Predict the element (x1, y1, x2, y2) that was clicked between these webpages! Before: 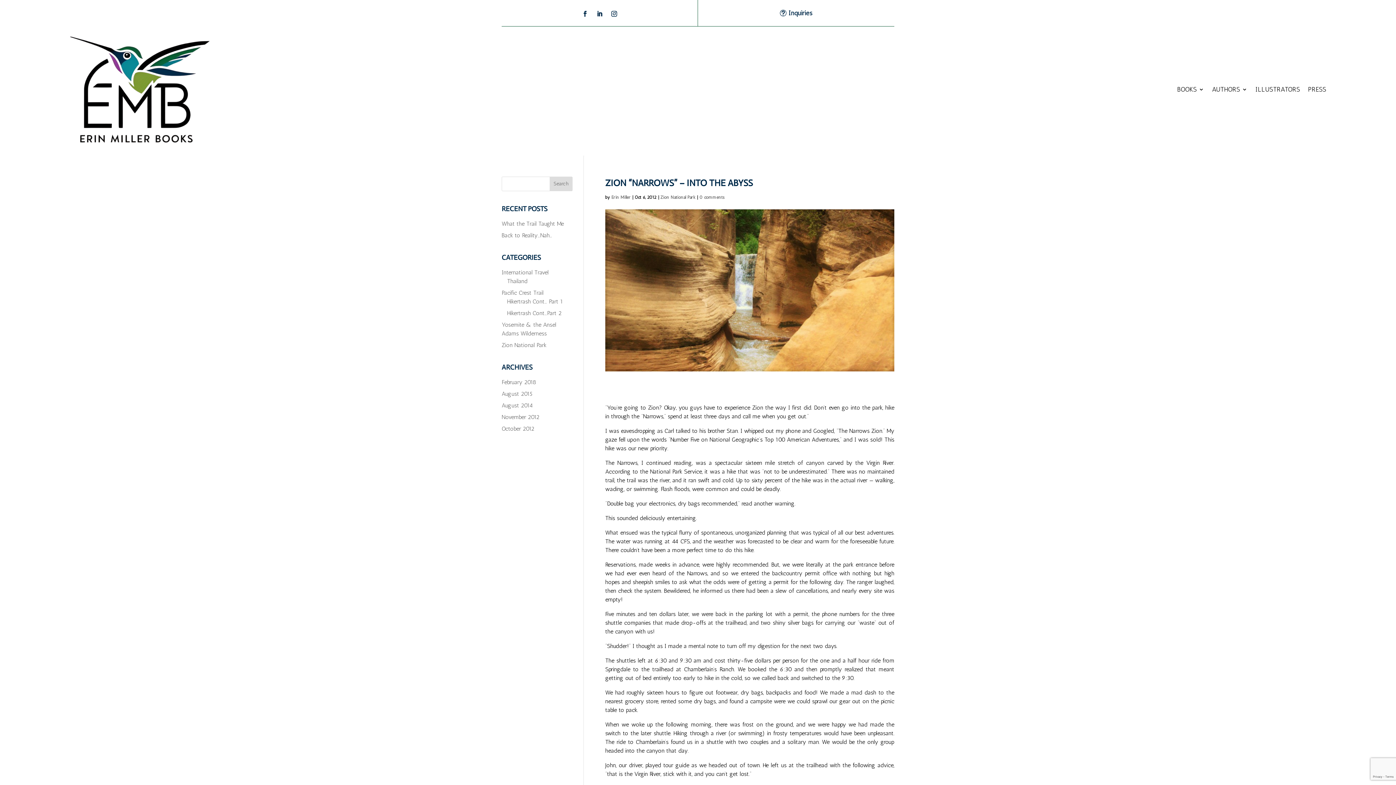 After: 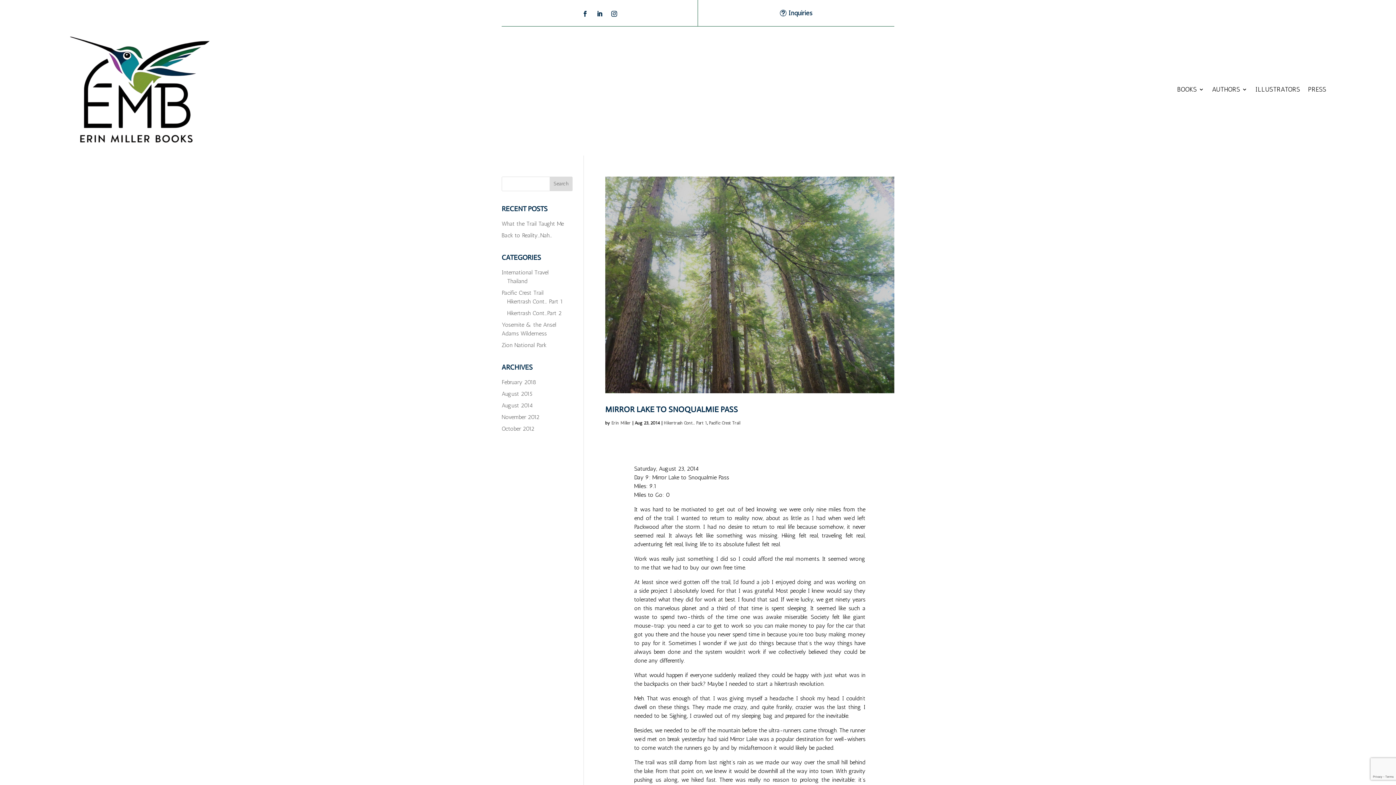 Action: label: Hikertrash Cont… Part 1 bbox: (507, 298, 563, 304)